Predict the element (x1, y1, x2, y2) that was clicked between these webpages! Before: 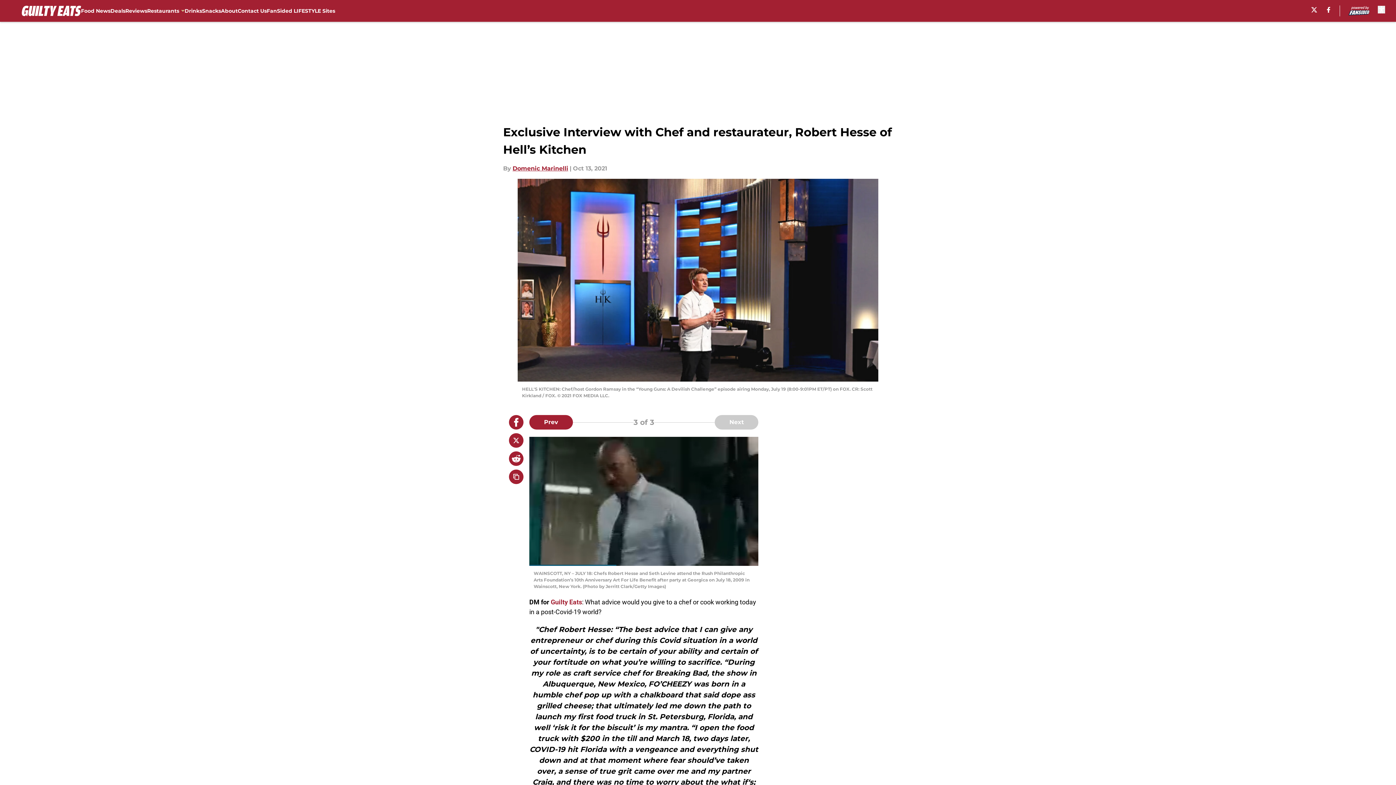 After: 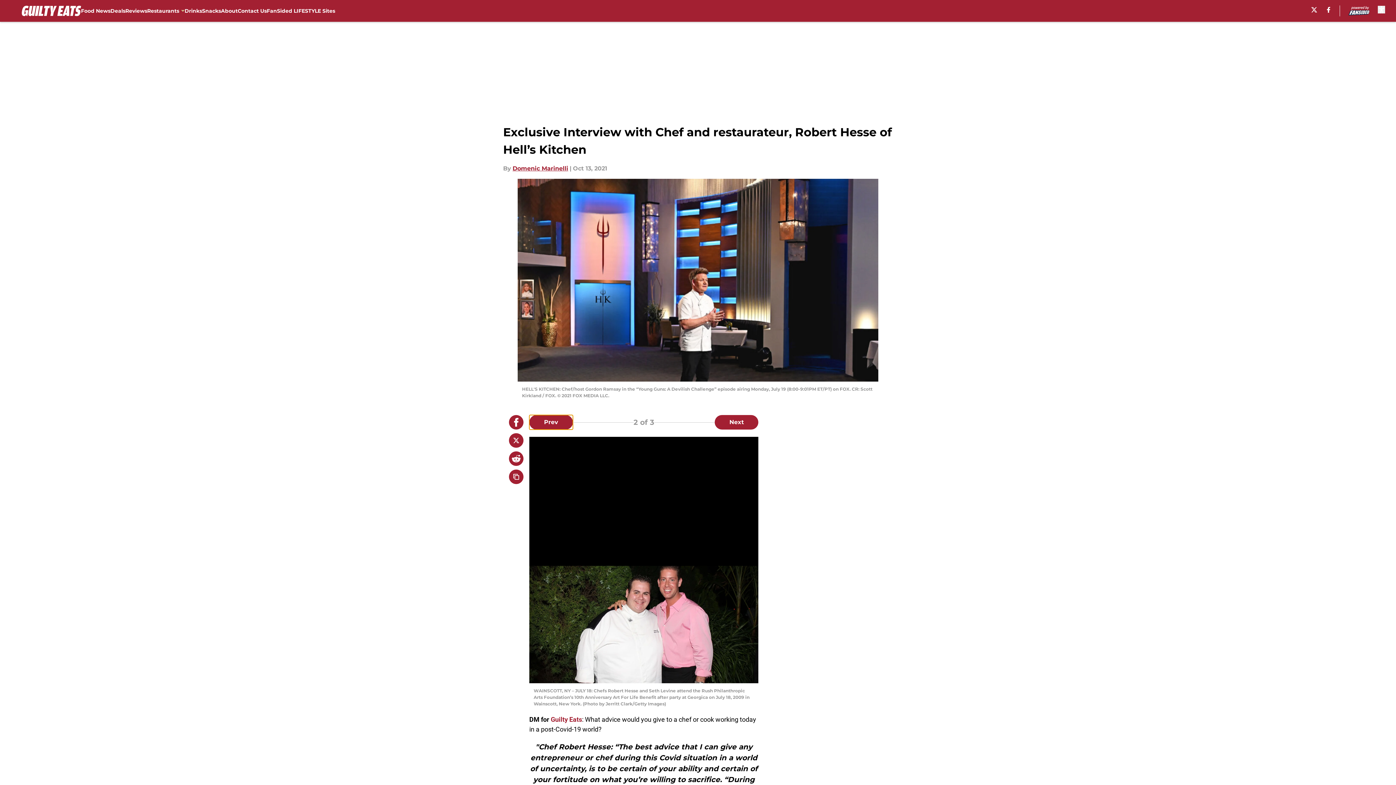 Action: label: Previous Slide bbox: (529, 415, 573, 429)